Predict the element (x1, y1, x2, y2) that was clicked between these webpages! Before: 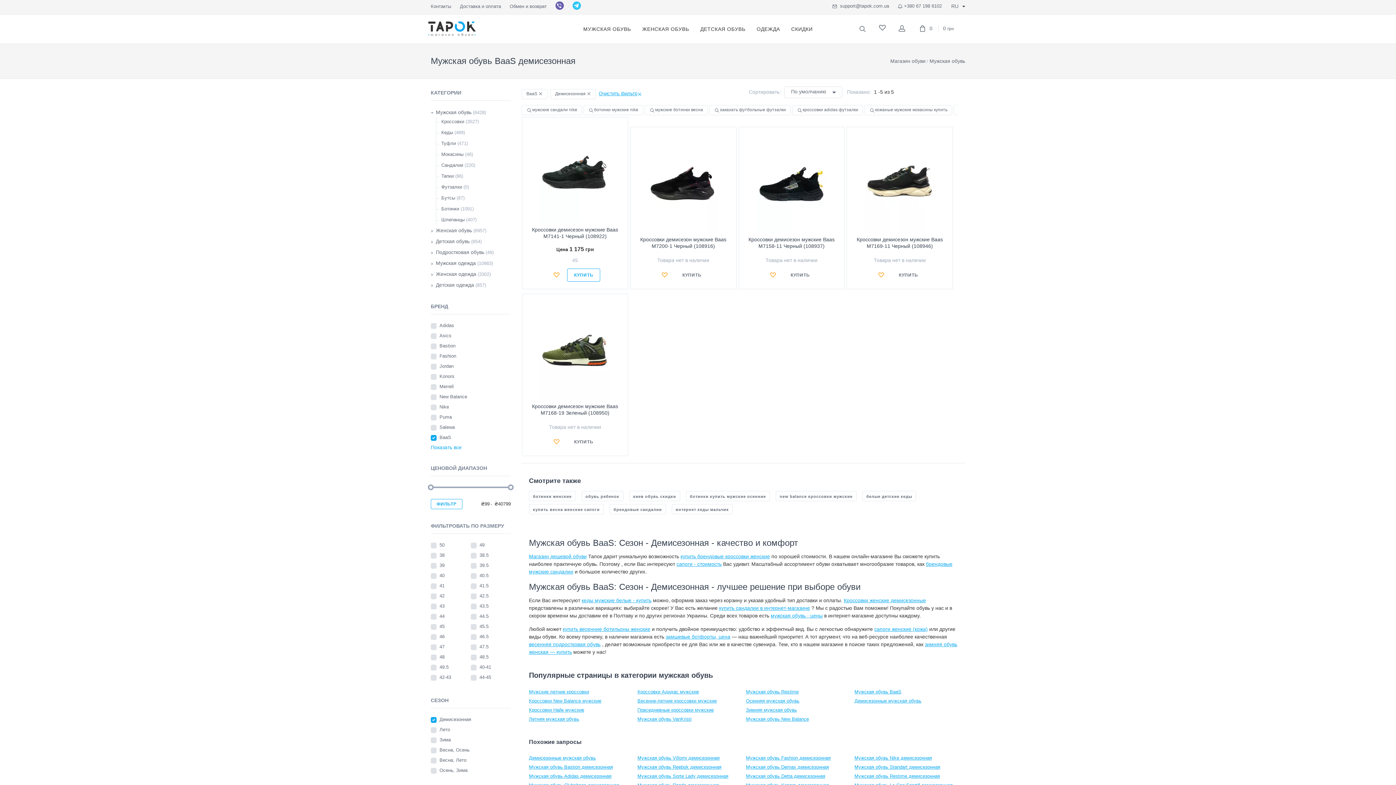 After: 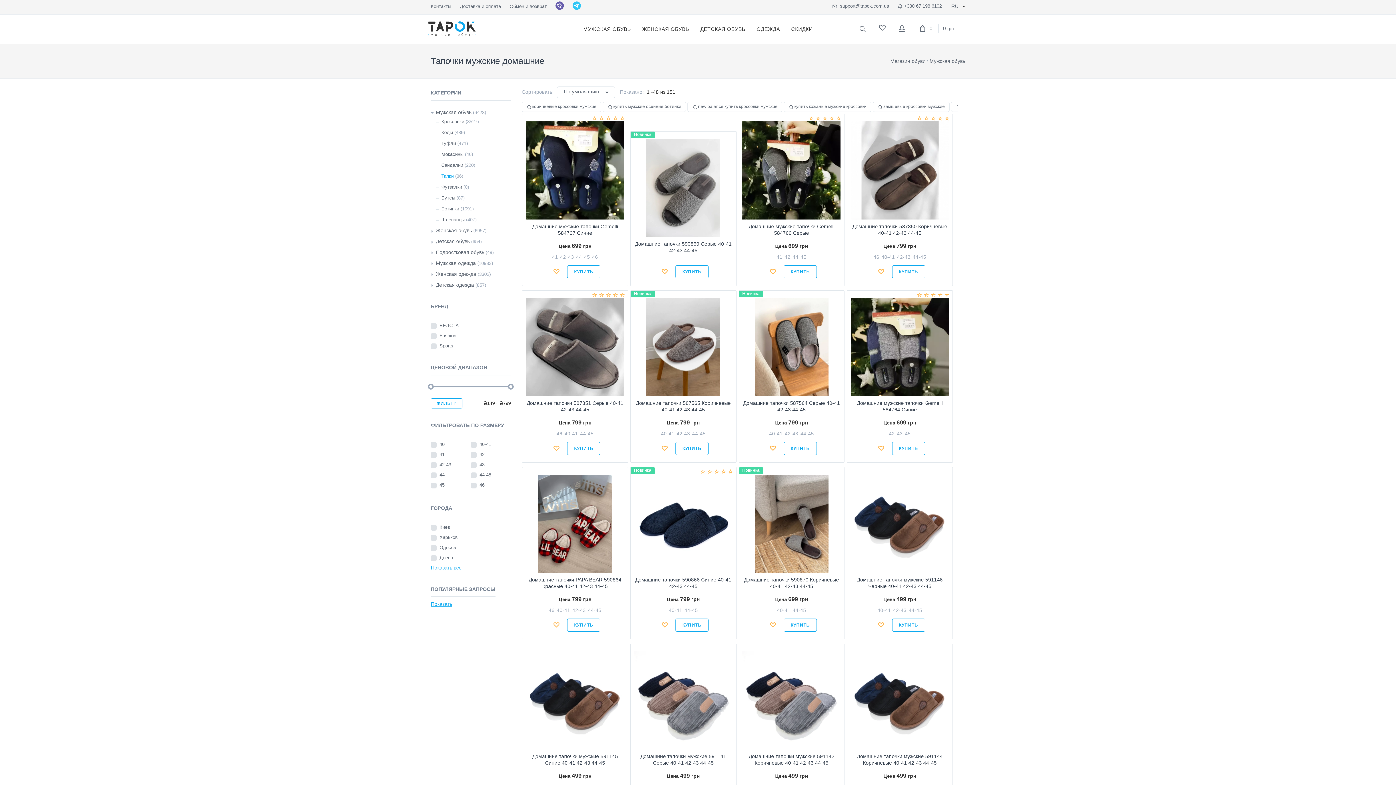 Action: bbox: (441, 172, 453, 180) label: Тапки